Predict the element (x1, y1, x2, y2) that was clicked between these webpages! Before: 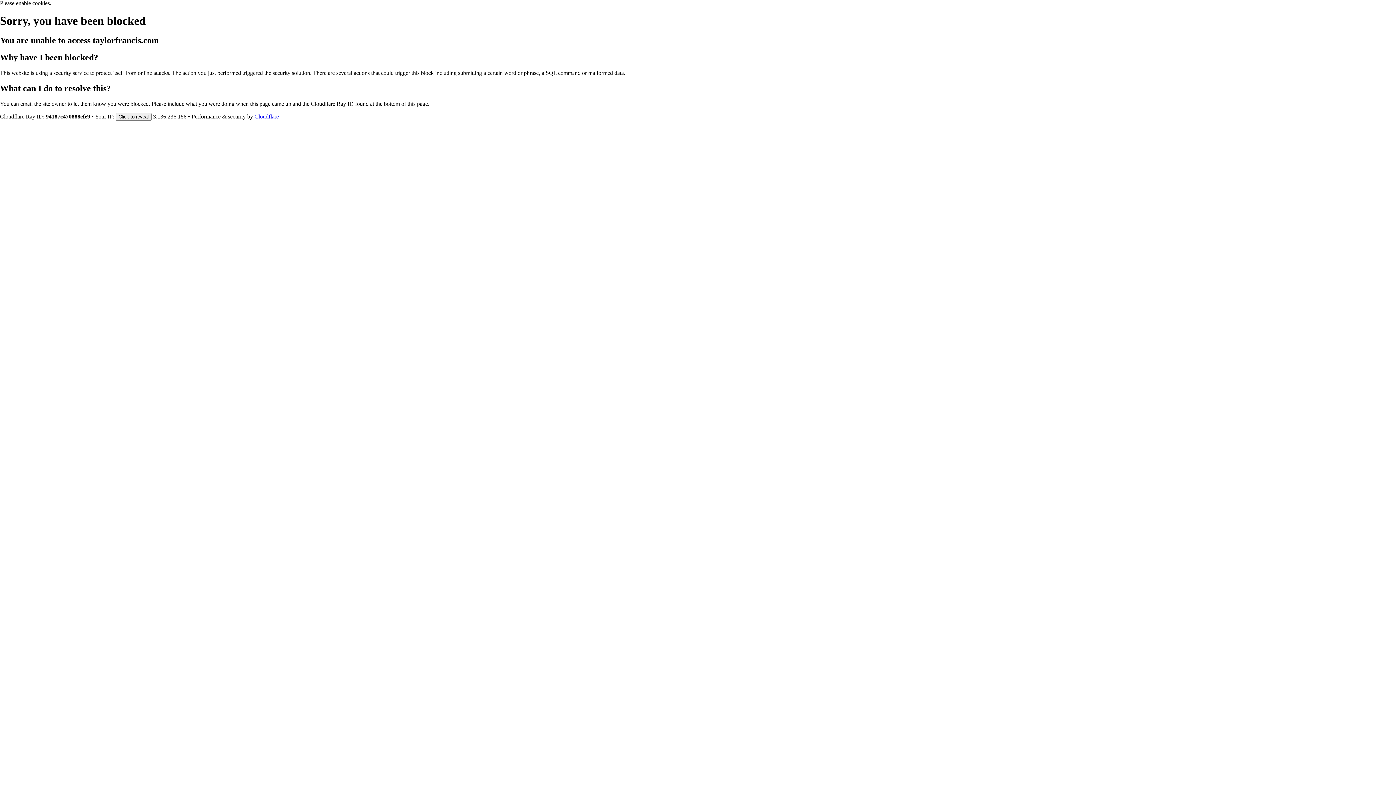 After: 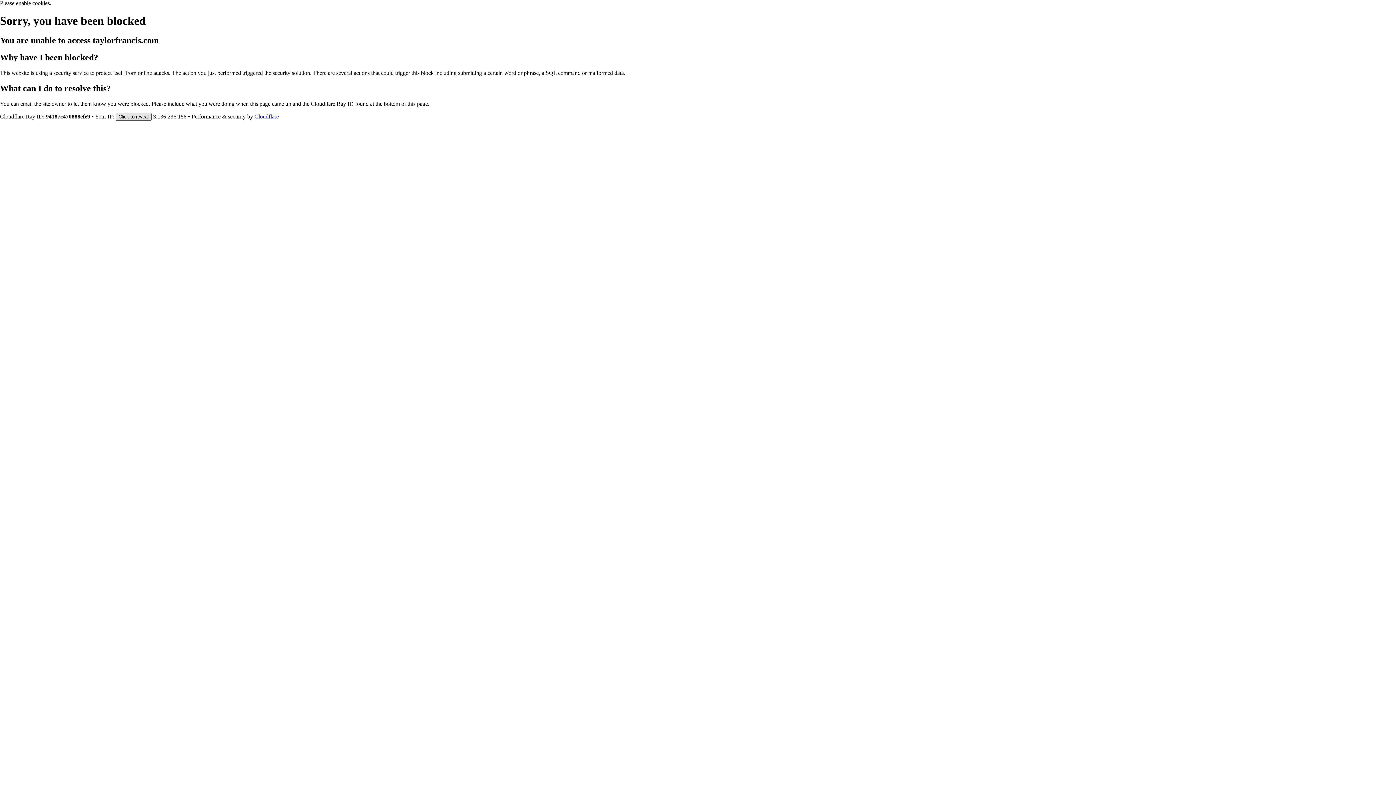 Action: bbox: (115, 112, 151, 120) label: Click to reveal